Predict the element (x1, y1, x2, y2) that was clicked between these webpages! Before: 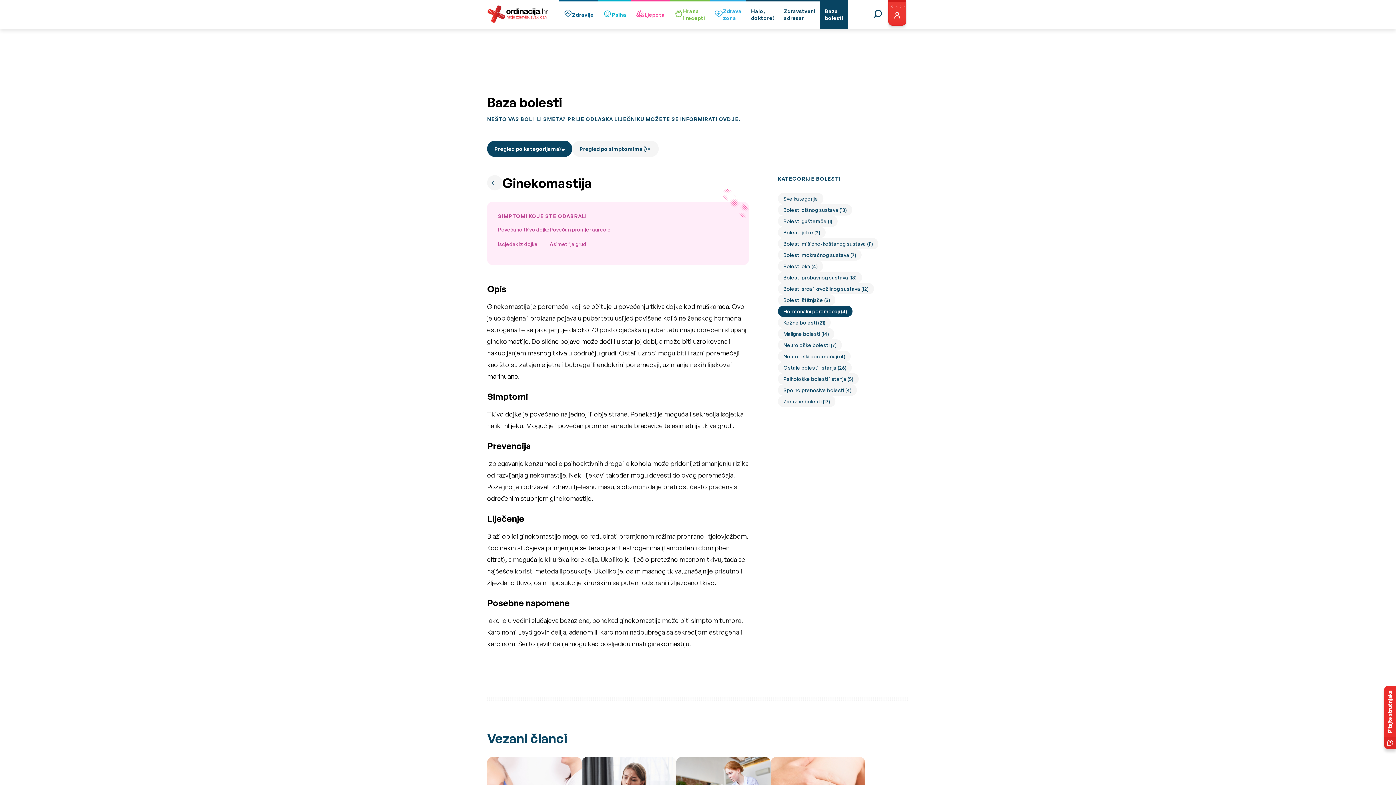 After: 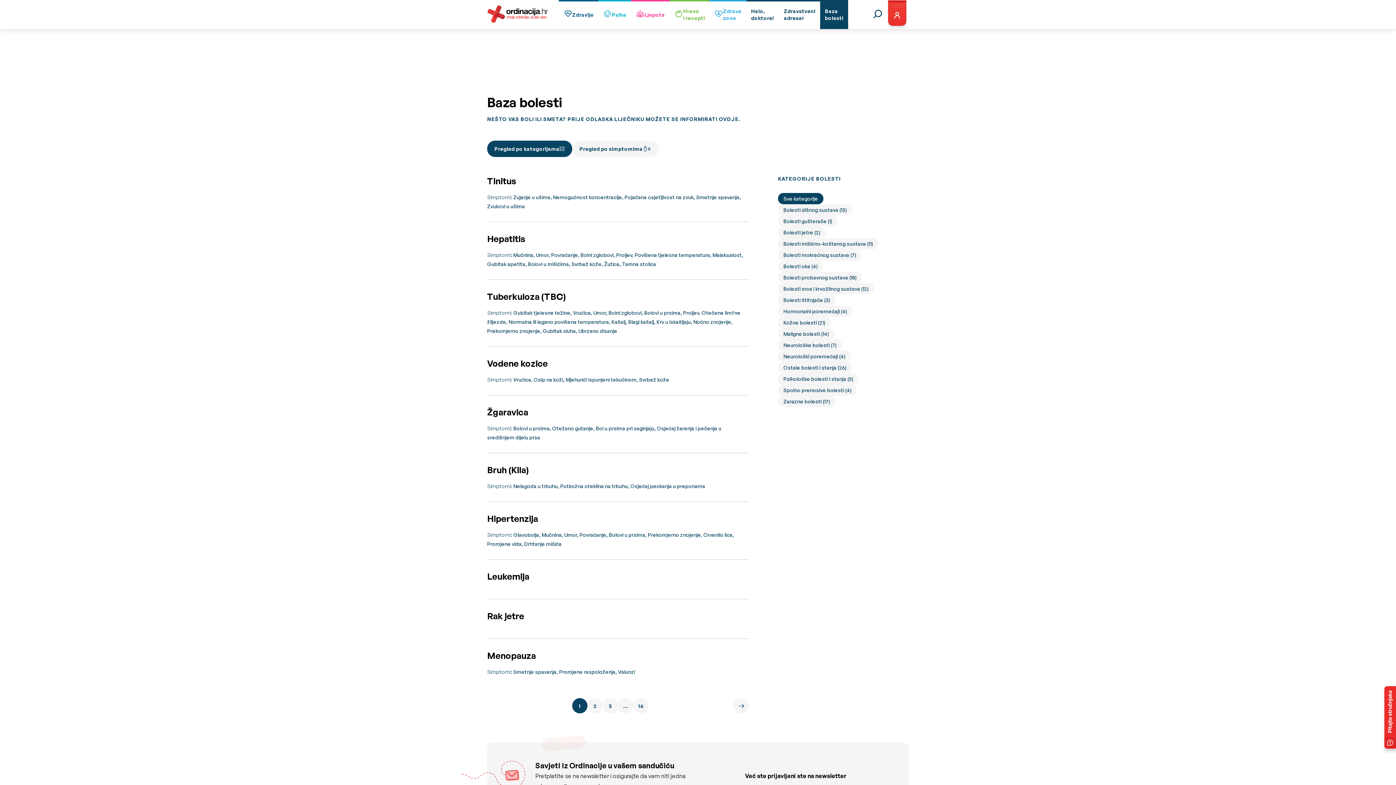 Action: bbox: (820, 0, 848, 29) label: Baza
bolesti